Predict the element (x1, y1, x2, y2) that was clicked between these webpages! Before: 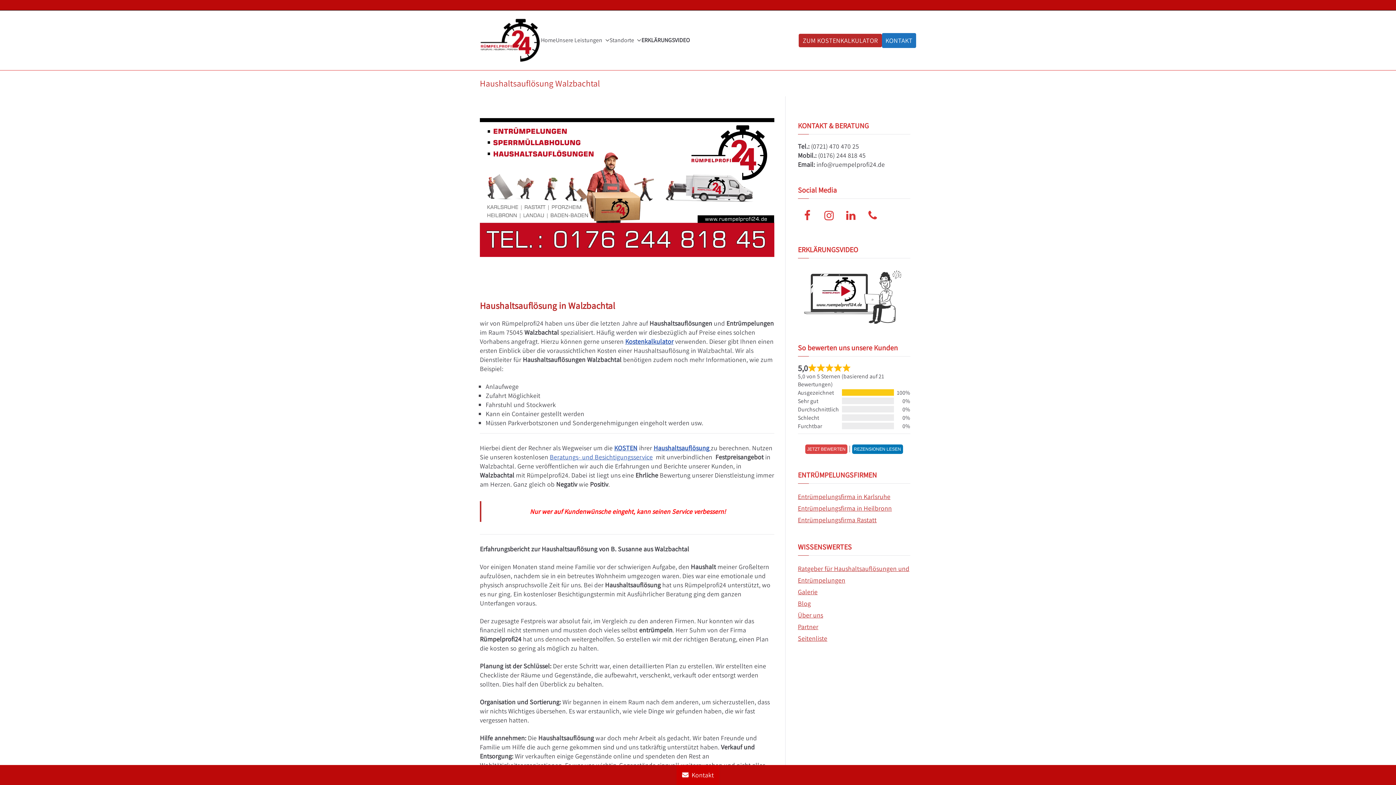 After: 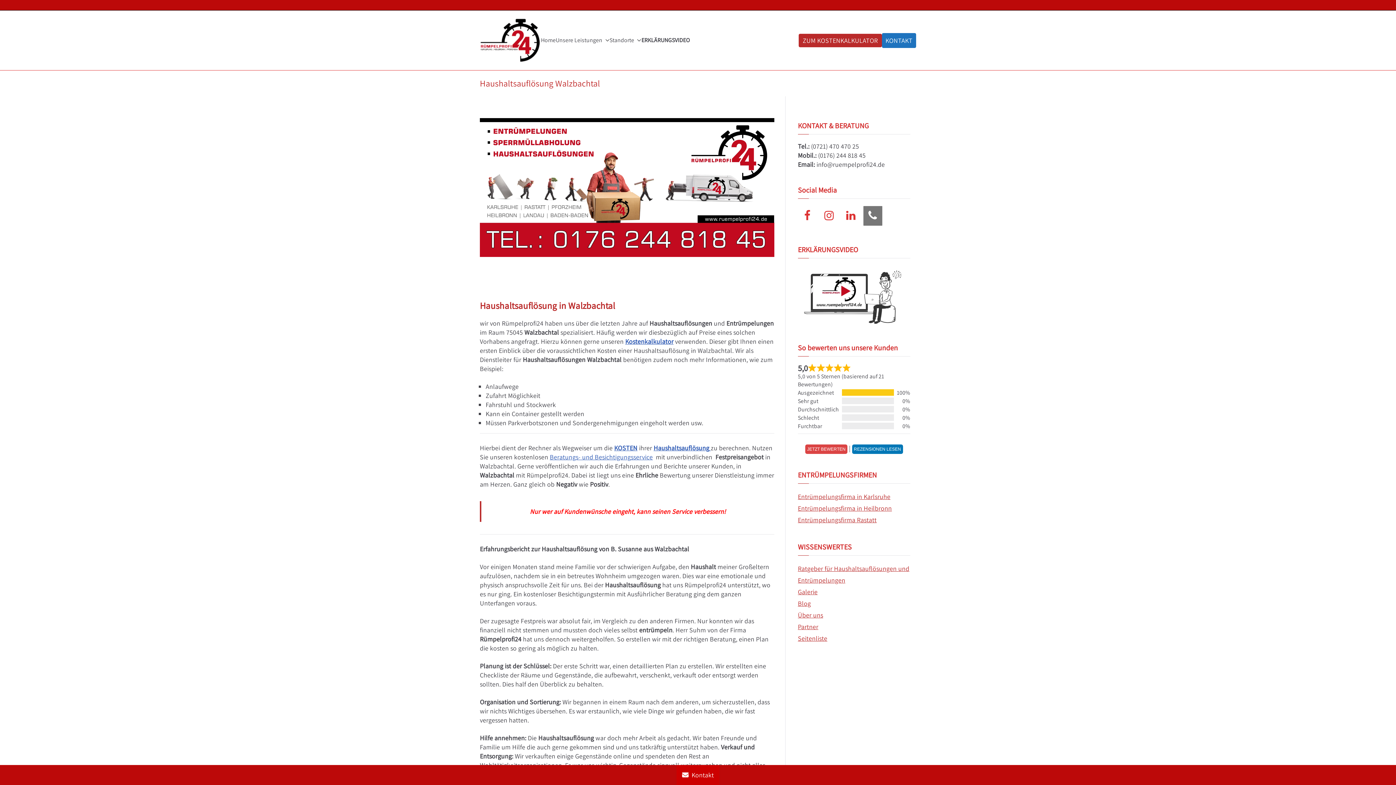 Action: label: Telefon bbox: (863, 206, 882, 225)